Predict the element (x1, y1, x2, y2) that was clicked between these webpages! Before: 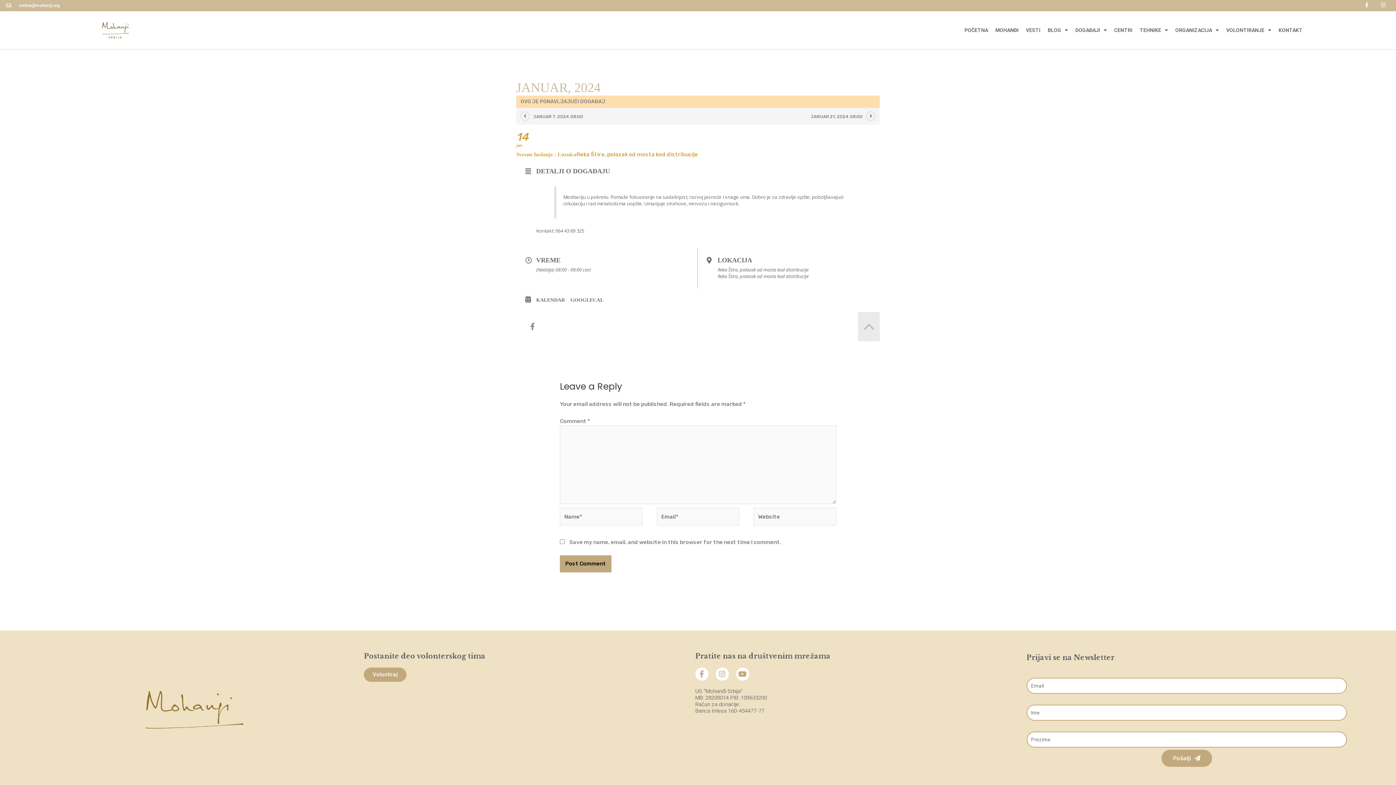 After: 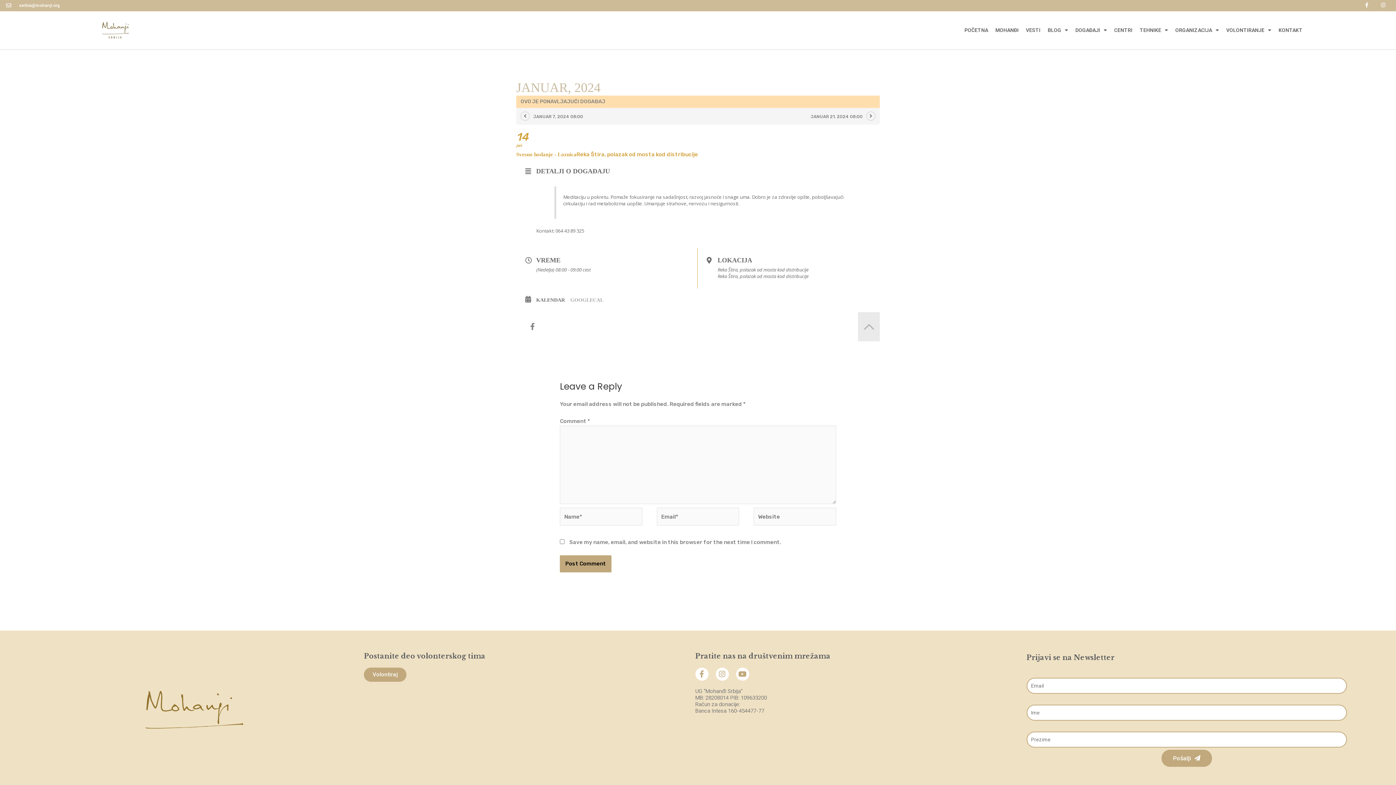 Action: label: GOOGLECAL bbox: (570, 297, 609, 303)